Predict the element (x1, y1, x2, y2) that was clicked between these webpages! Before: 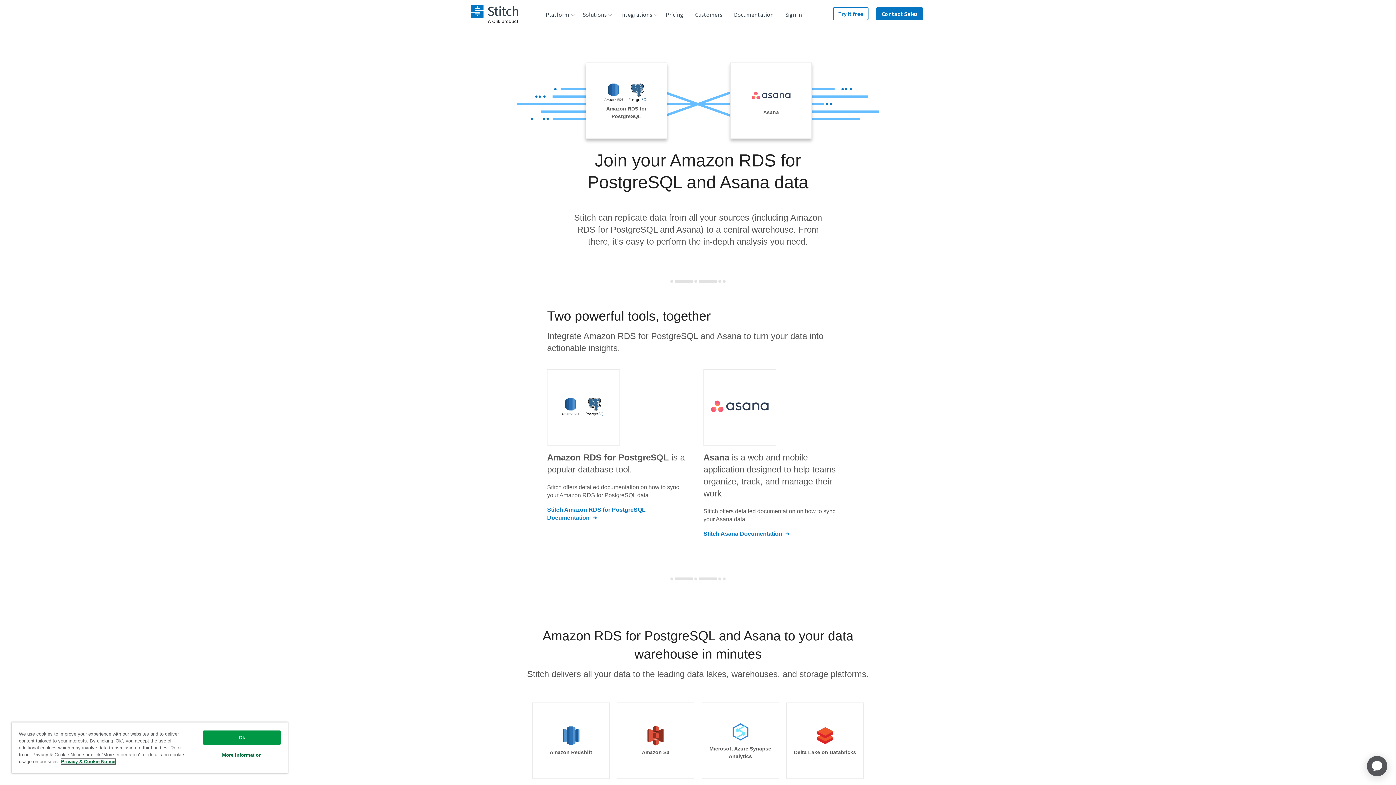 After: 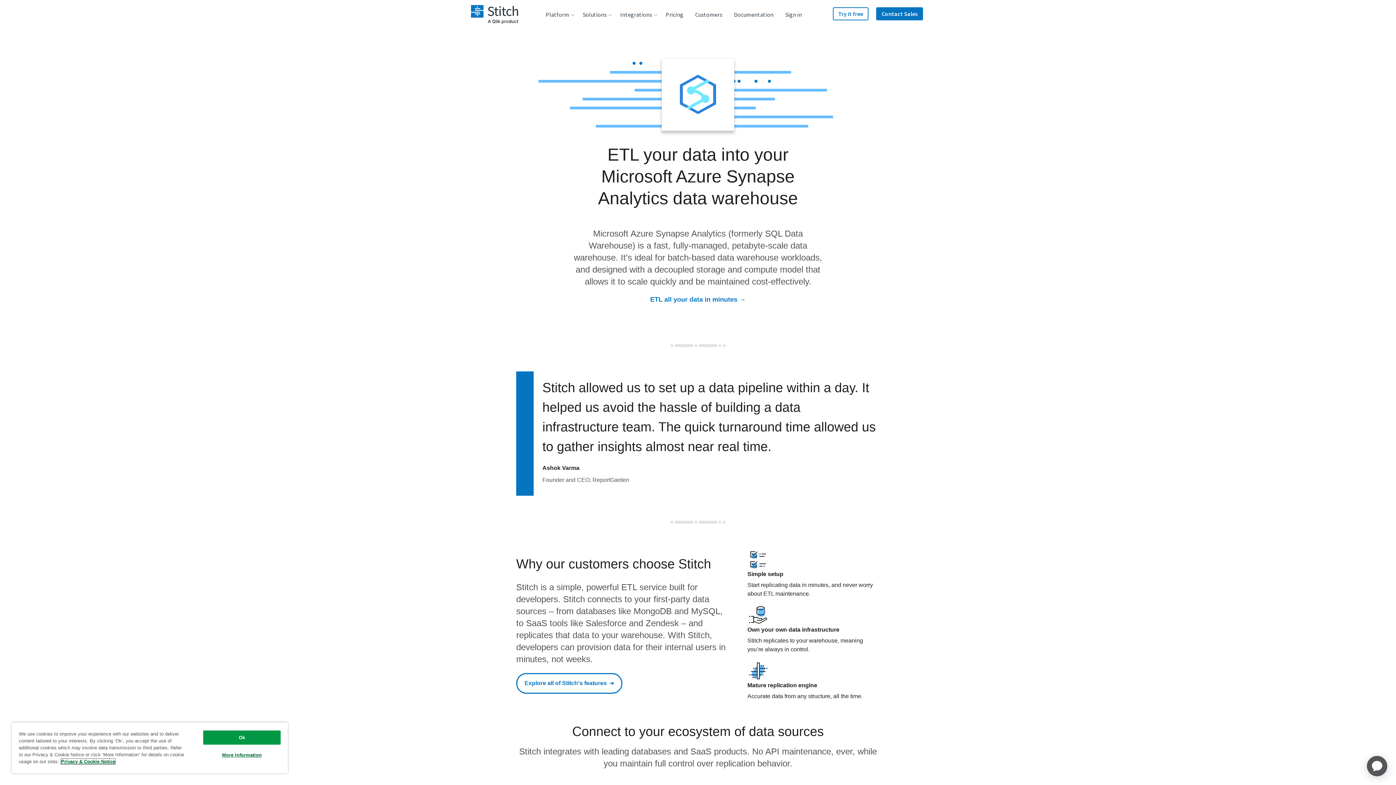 Action: label: Microsoft Azure Synapse Analytics bbox: (701, 702, 779, 779)